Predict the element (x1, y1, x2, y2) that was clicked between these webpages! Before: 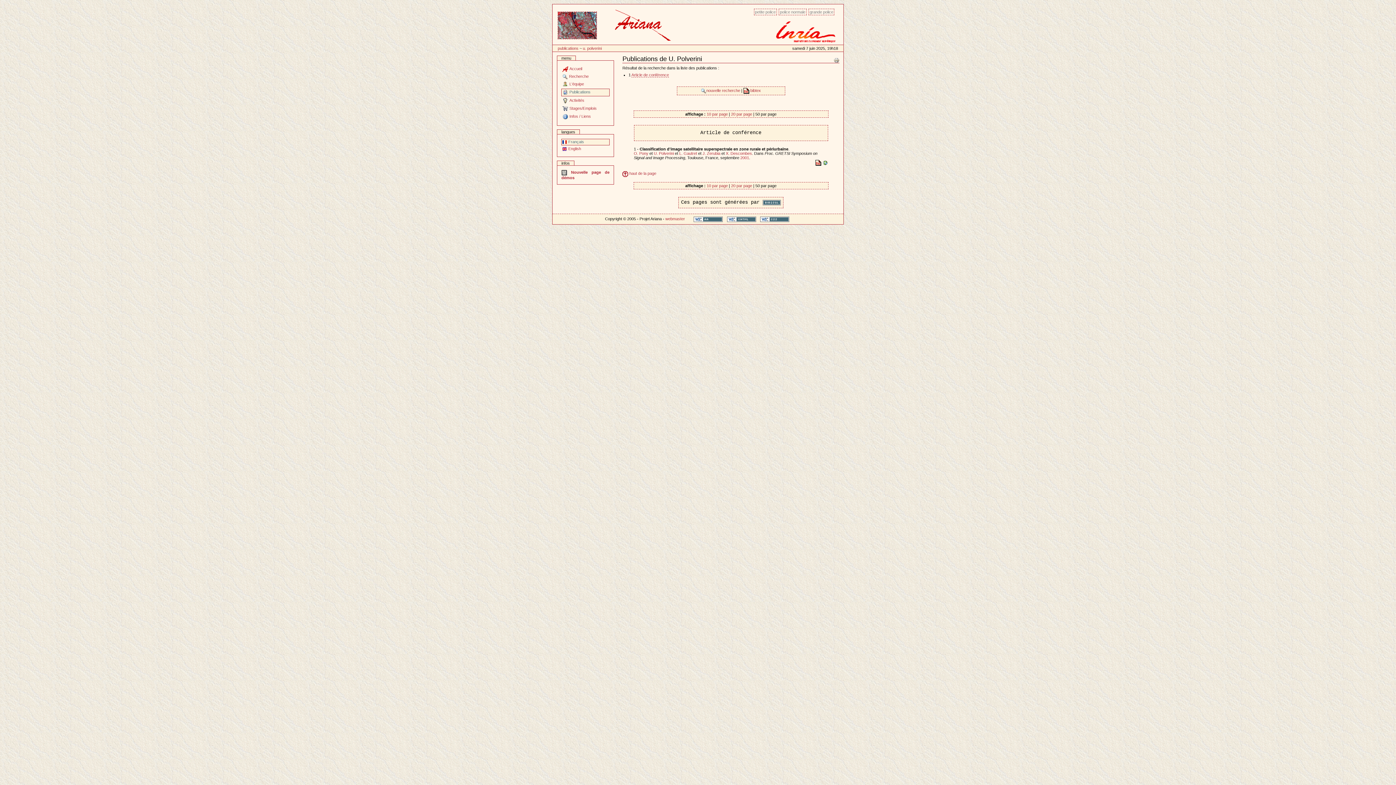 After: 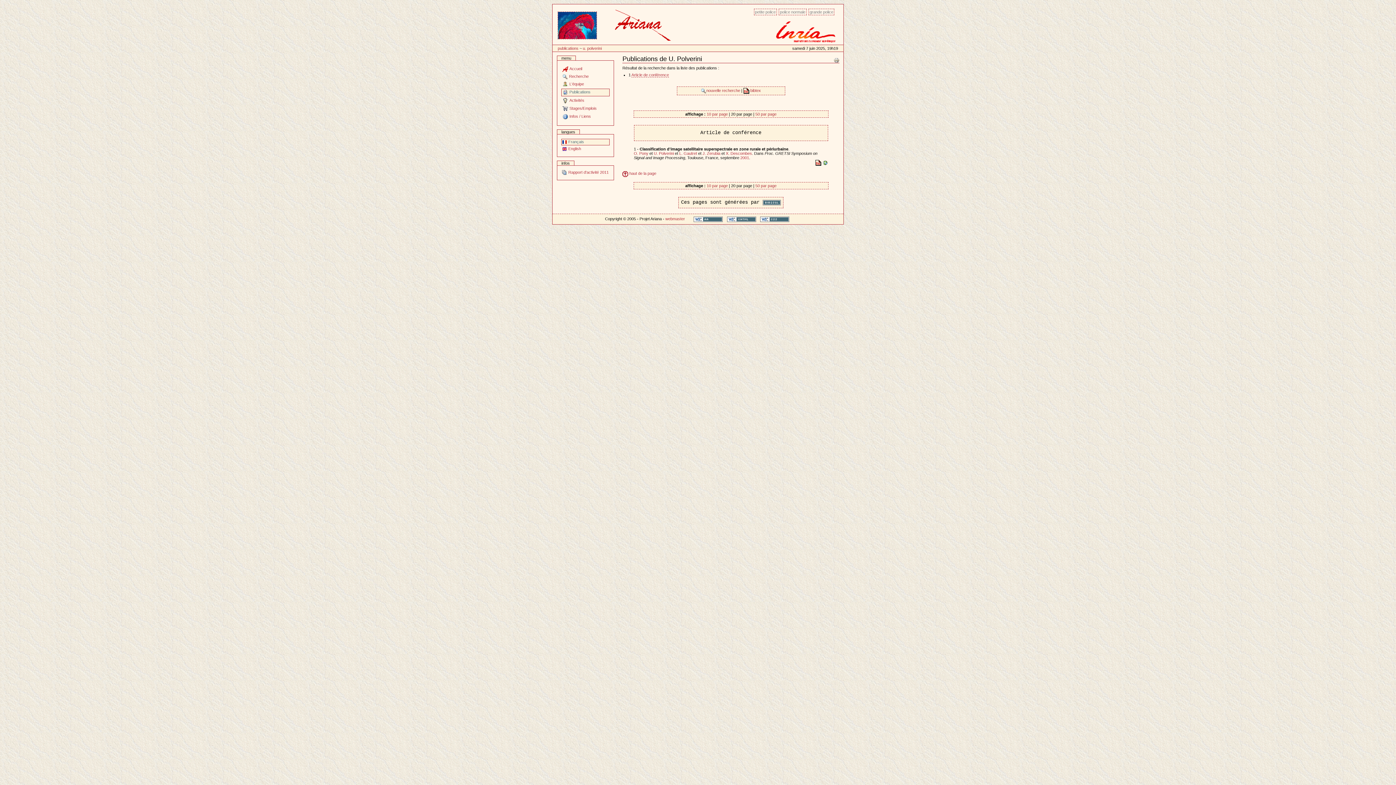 Action: label: 20 par page bbox: (731, 111, 752, 116)